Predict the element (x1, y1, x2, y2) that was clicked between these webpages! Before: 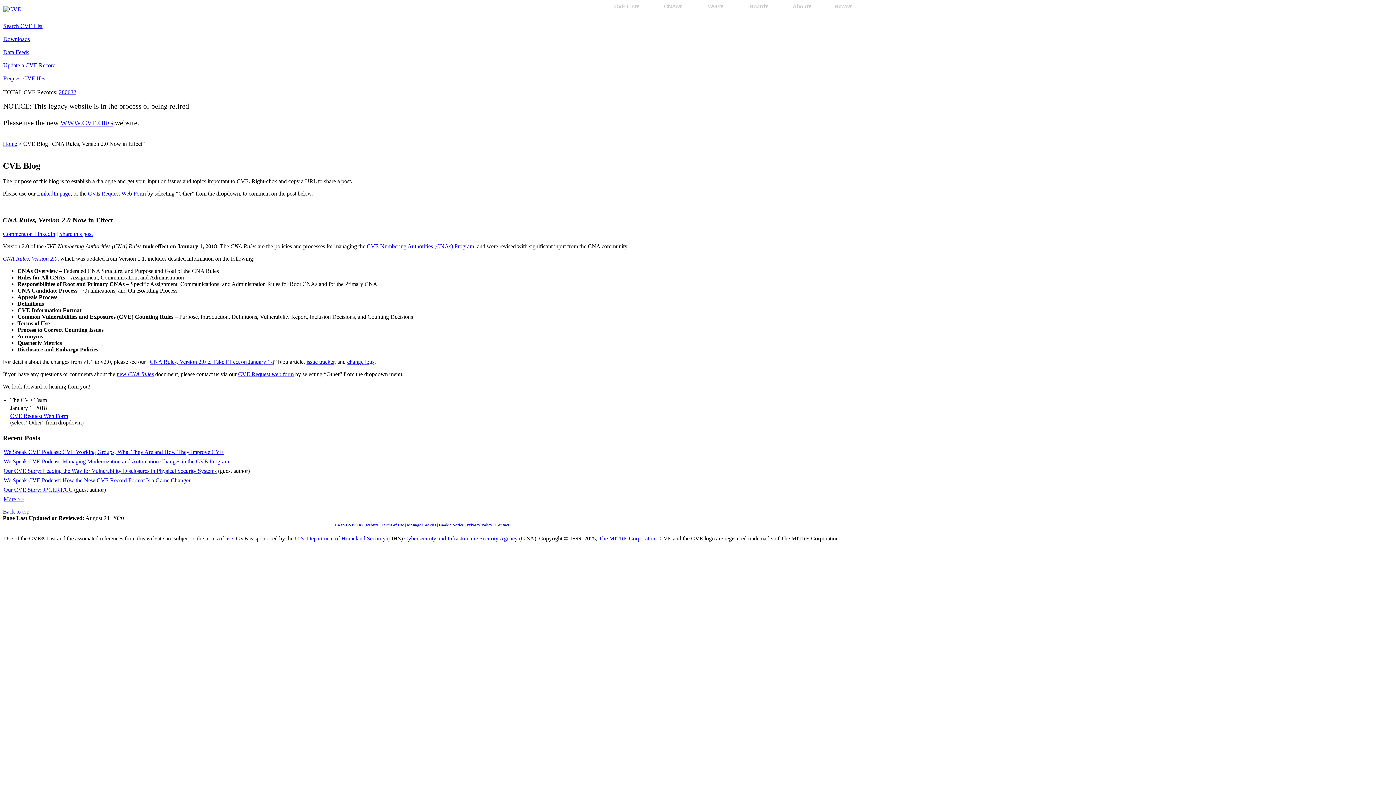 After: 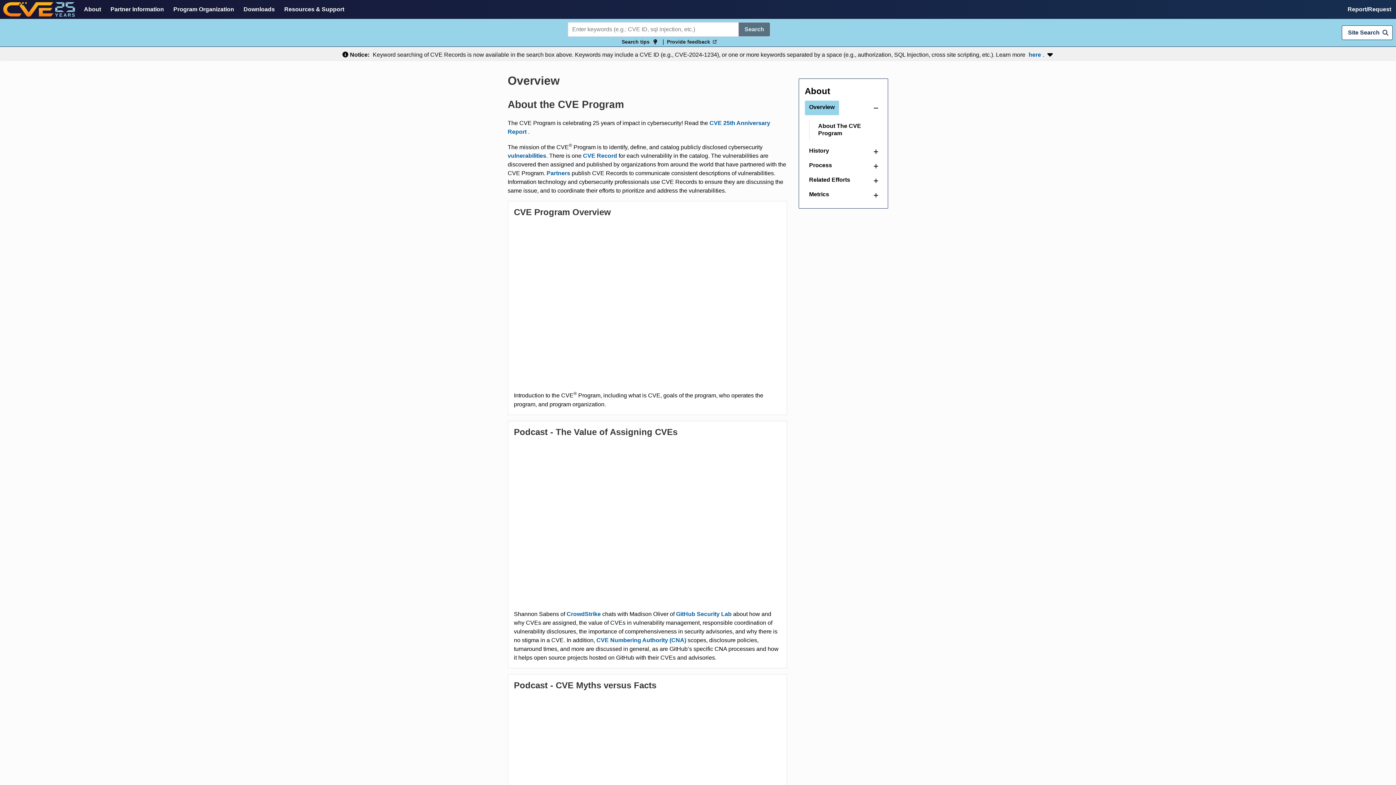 Action: label: About▾ bbox: (786, 3, 818, 9)